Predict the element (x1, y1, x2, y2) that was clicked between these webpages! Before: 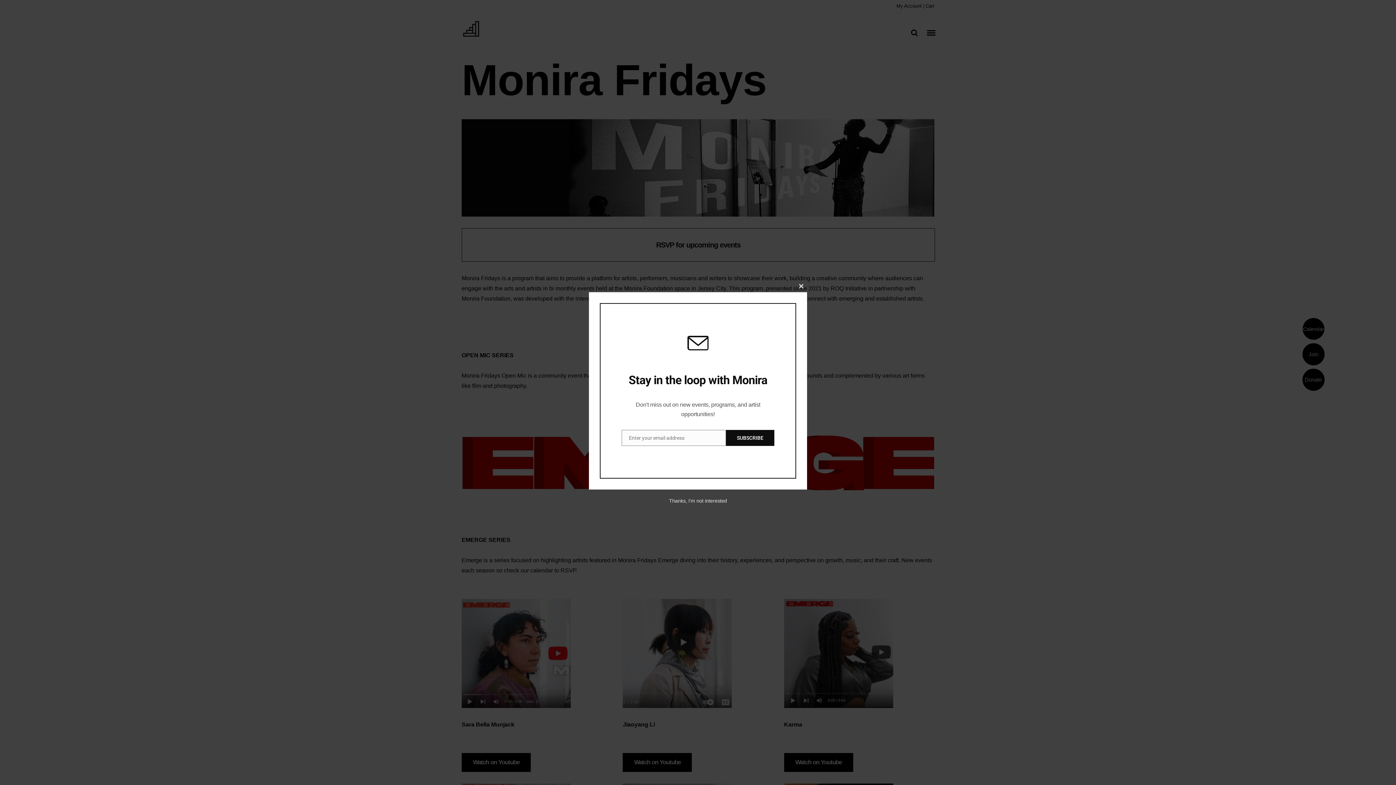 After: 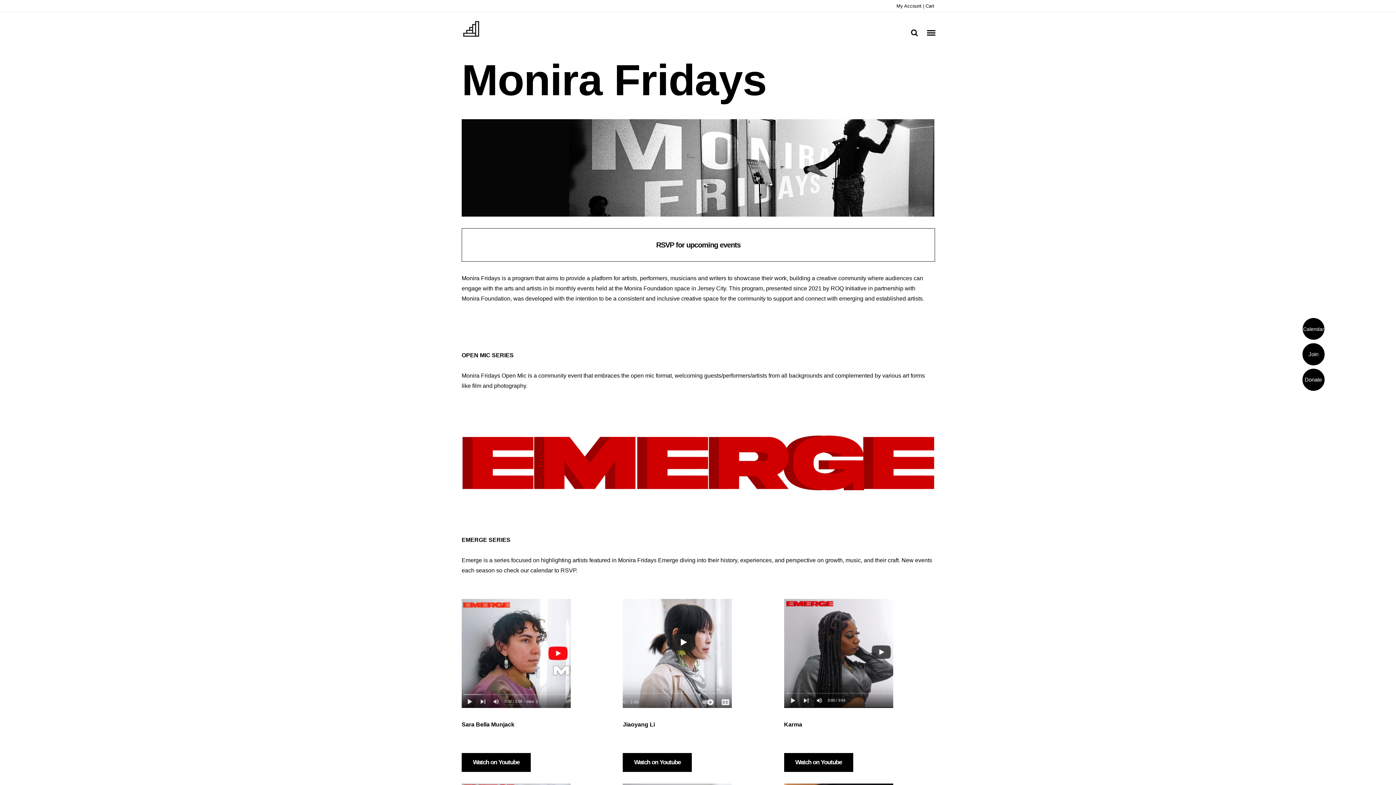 Action: bbox: (795, 280, 807, 292) label: Close this module